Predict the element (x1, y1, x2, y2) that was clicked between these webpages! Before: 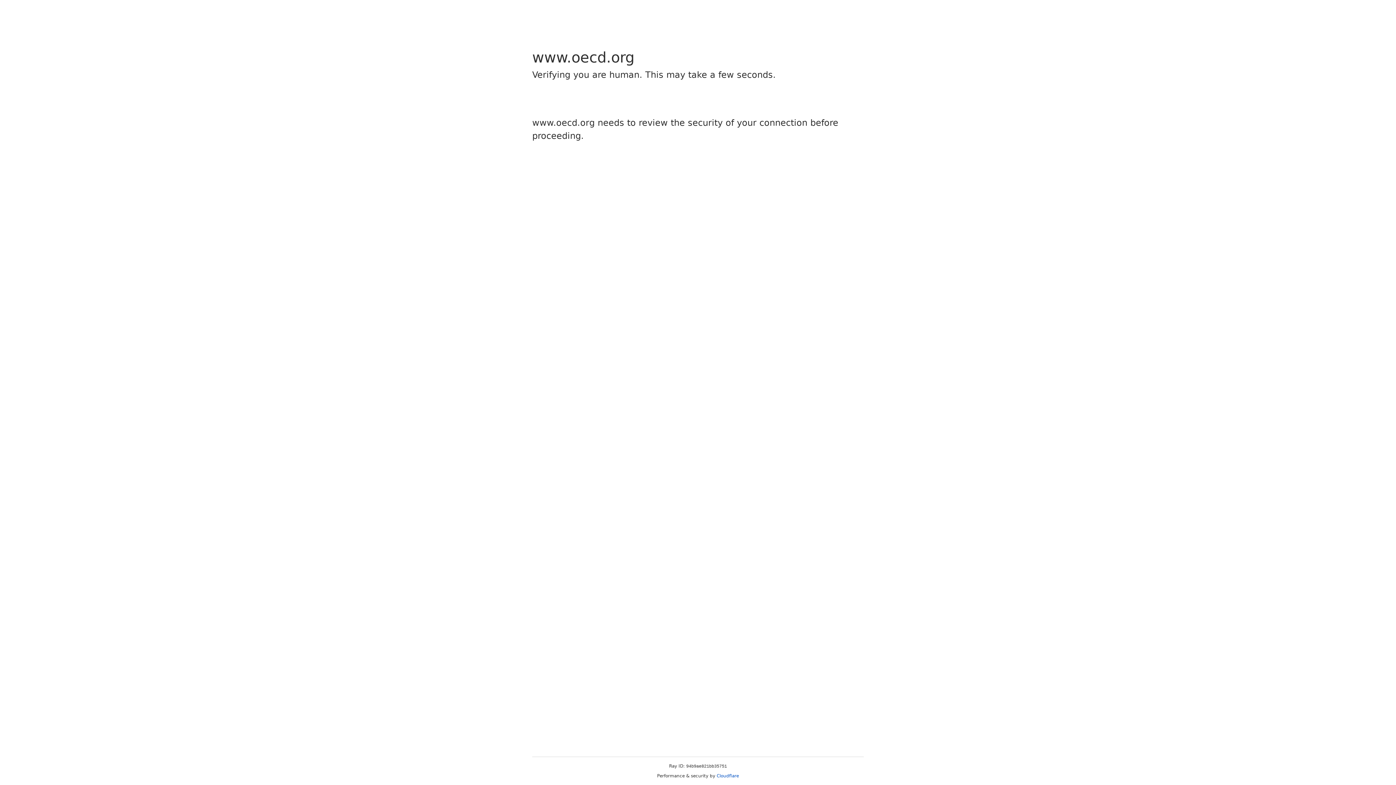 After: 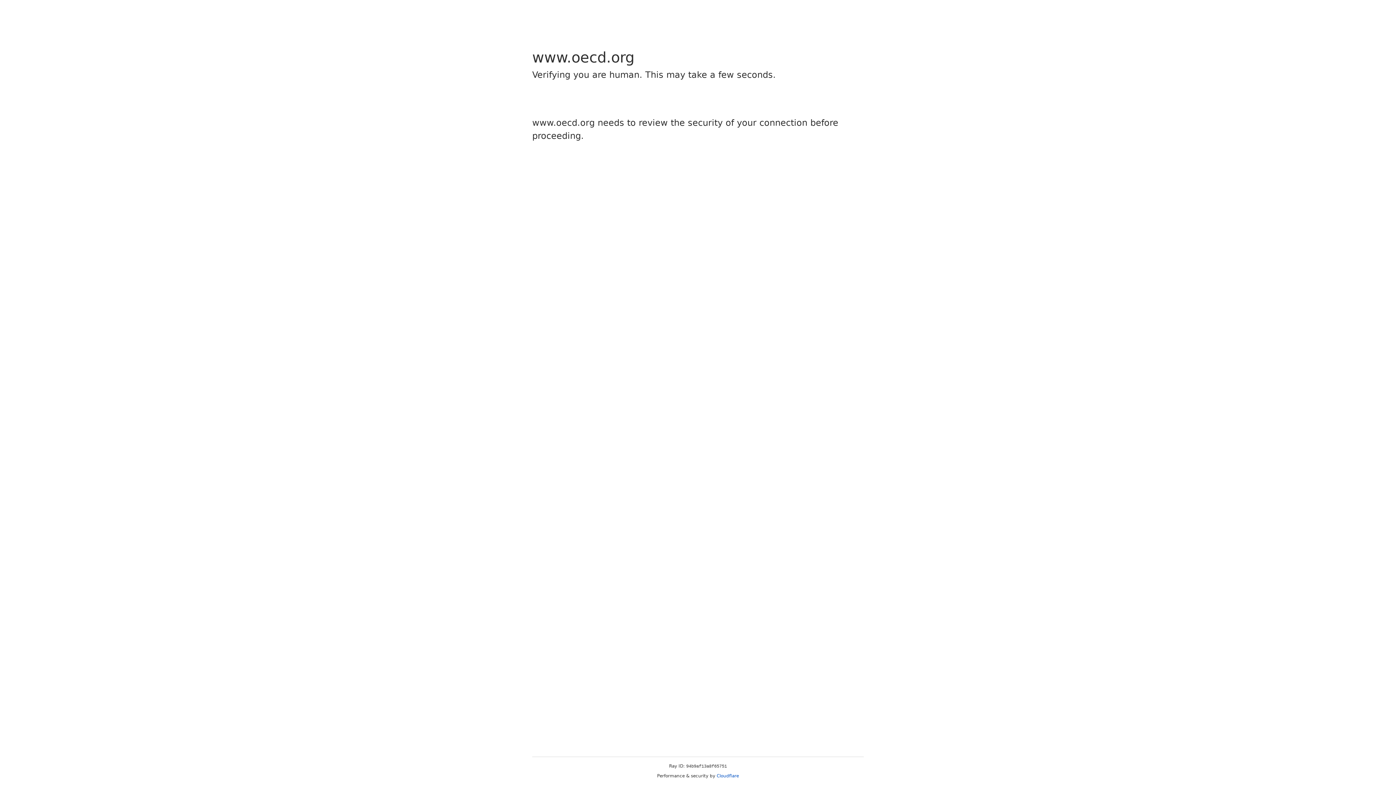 Action: label: Cloudflare bbox: (716, 773, 739, 778)